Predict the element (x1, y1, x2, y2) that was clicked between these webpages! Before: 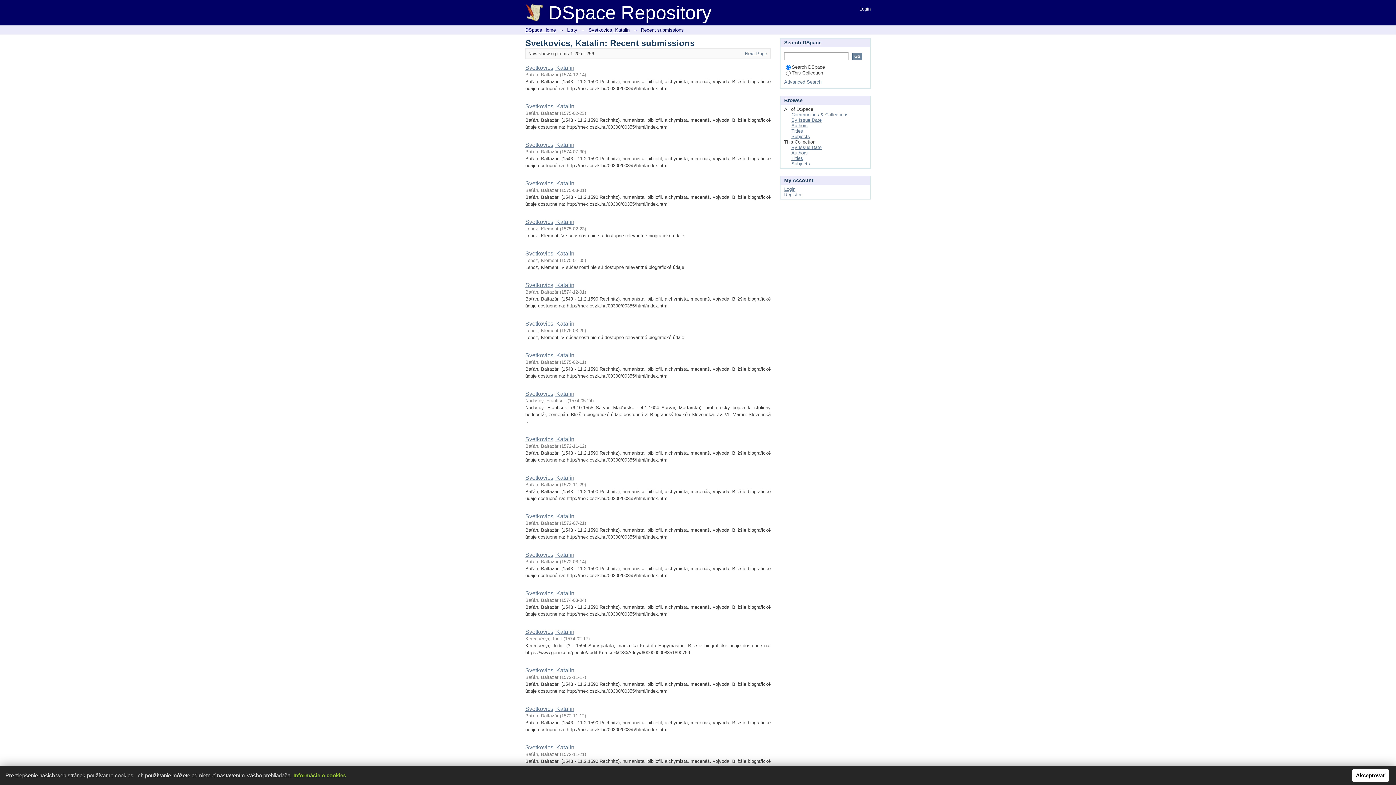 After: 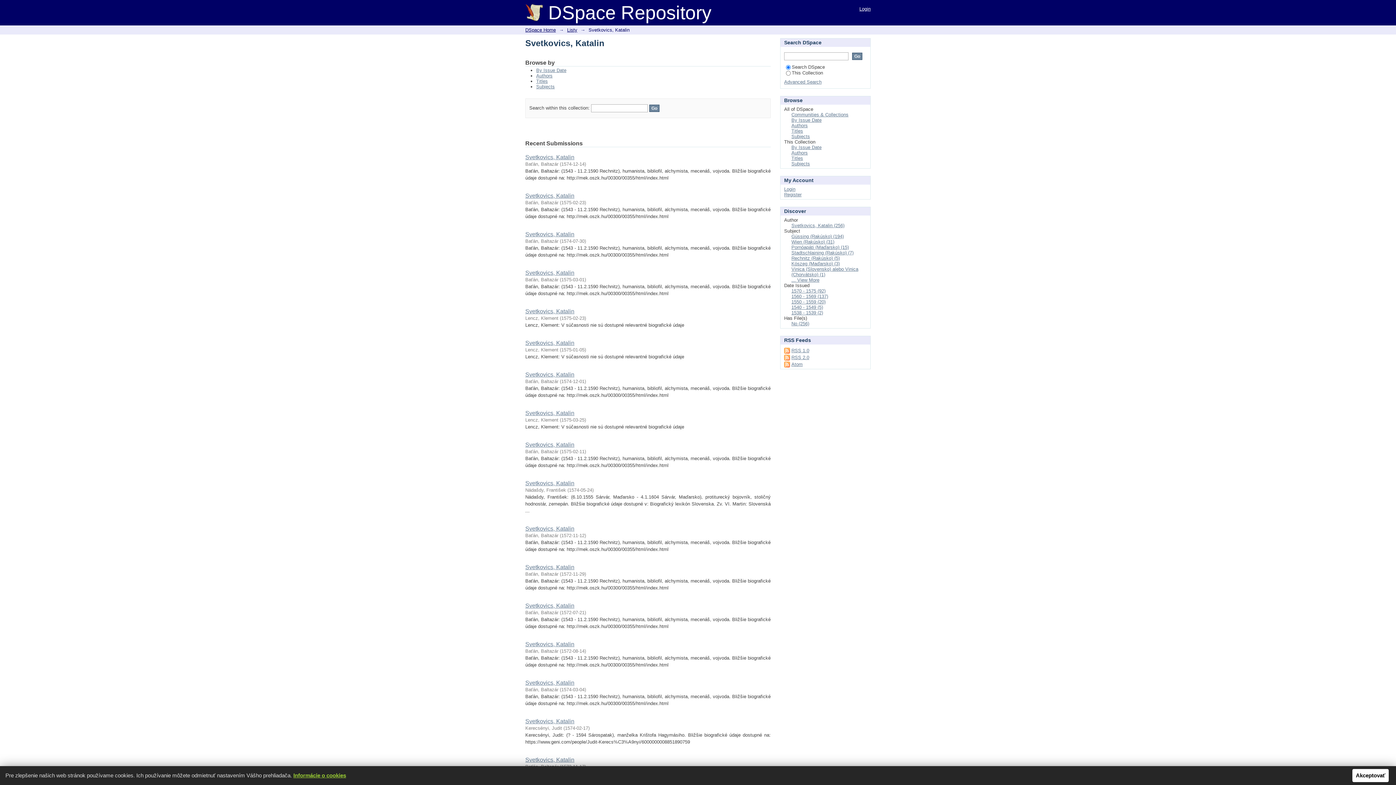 Action: label: Svetkovics, Katalin bbox: (588, 27, 629, 32)